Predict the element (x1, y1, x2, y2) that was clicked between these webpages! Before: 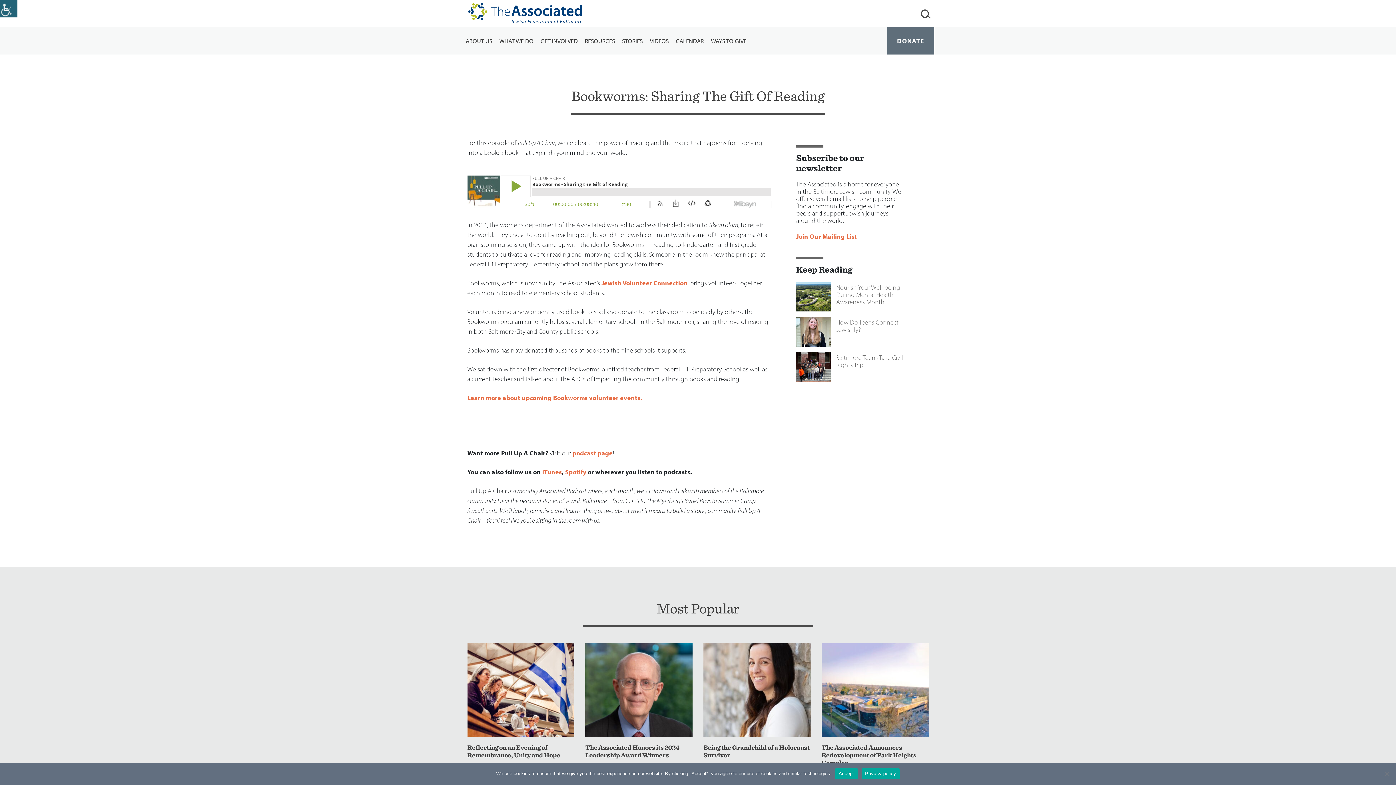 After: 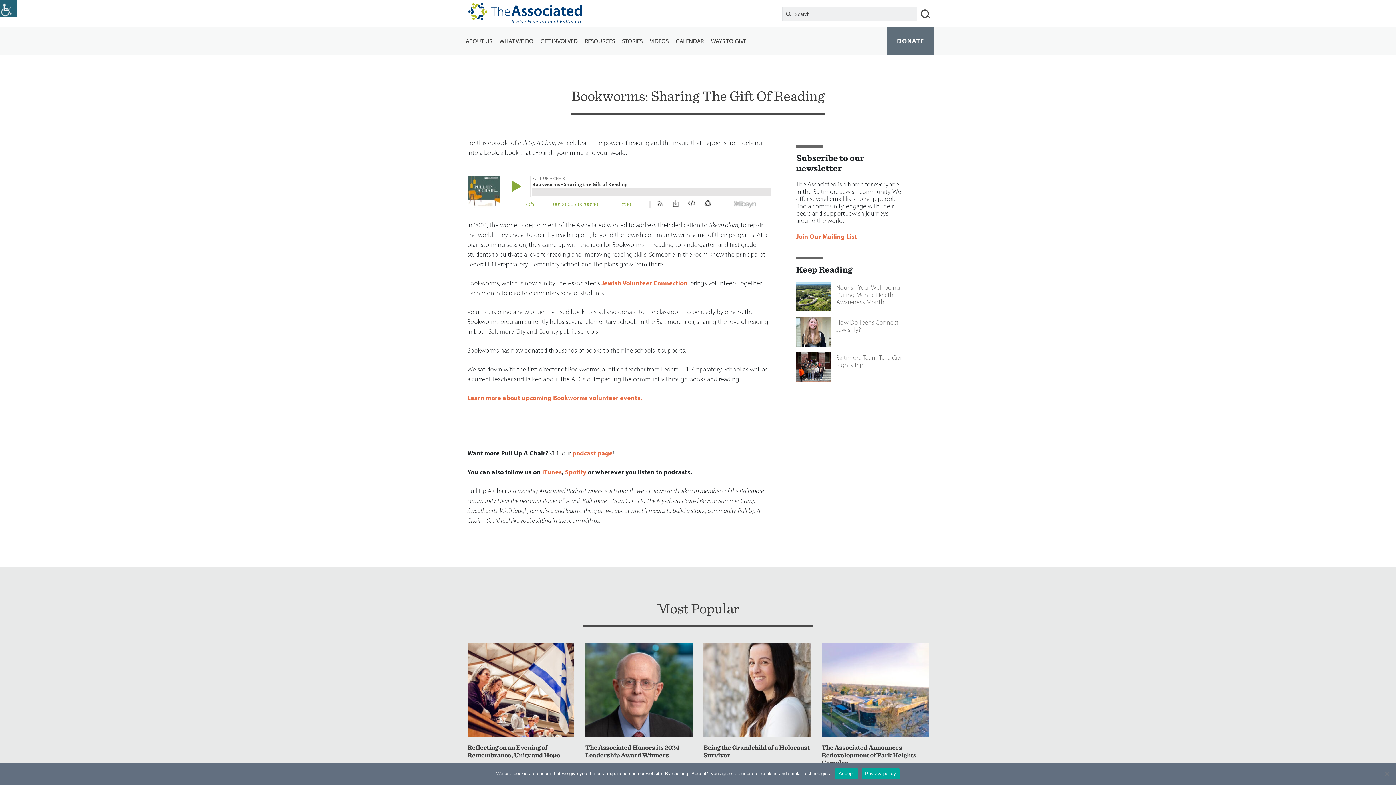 Action: bbox: (918, 5, 930, 19)